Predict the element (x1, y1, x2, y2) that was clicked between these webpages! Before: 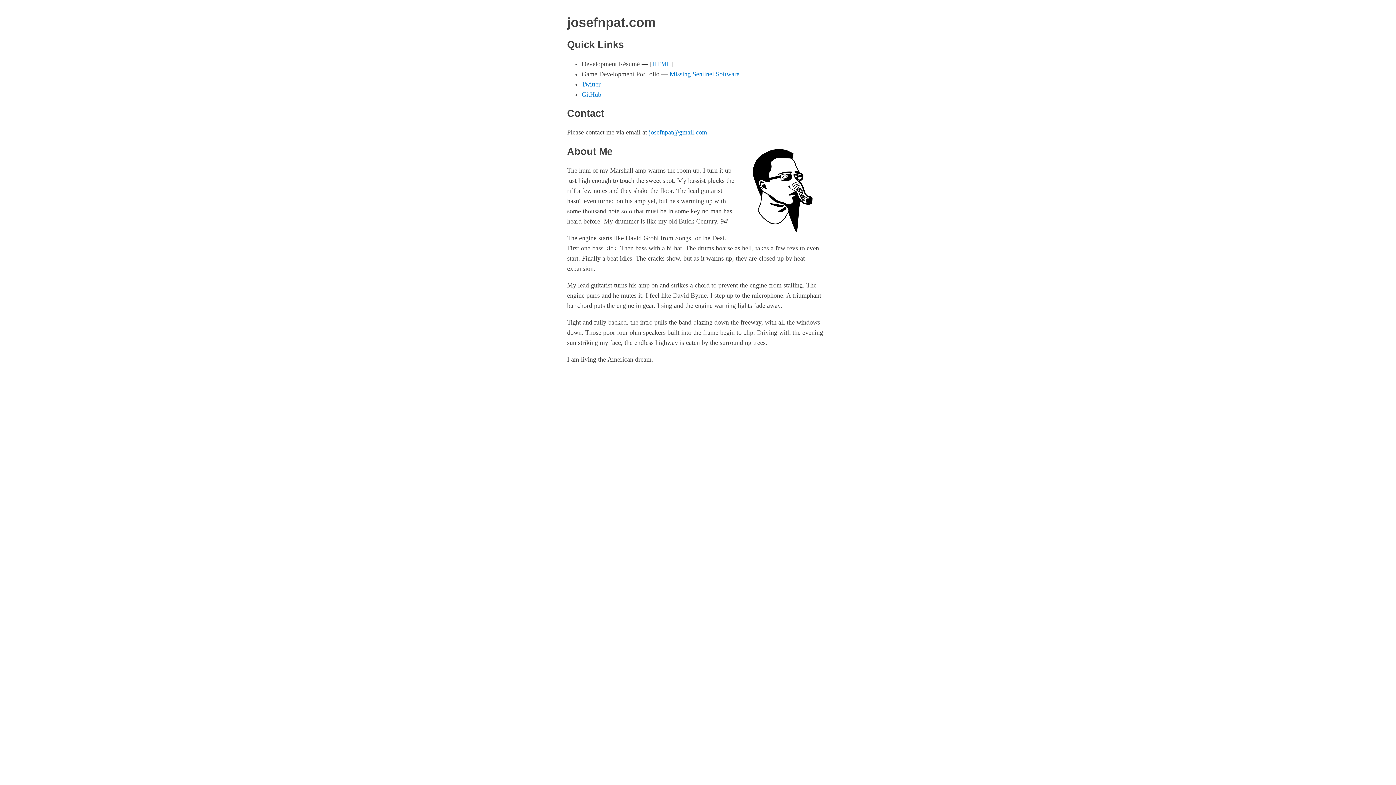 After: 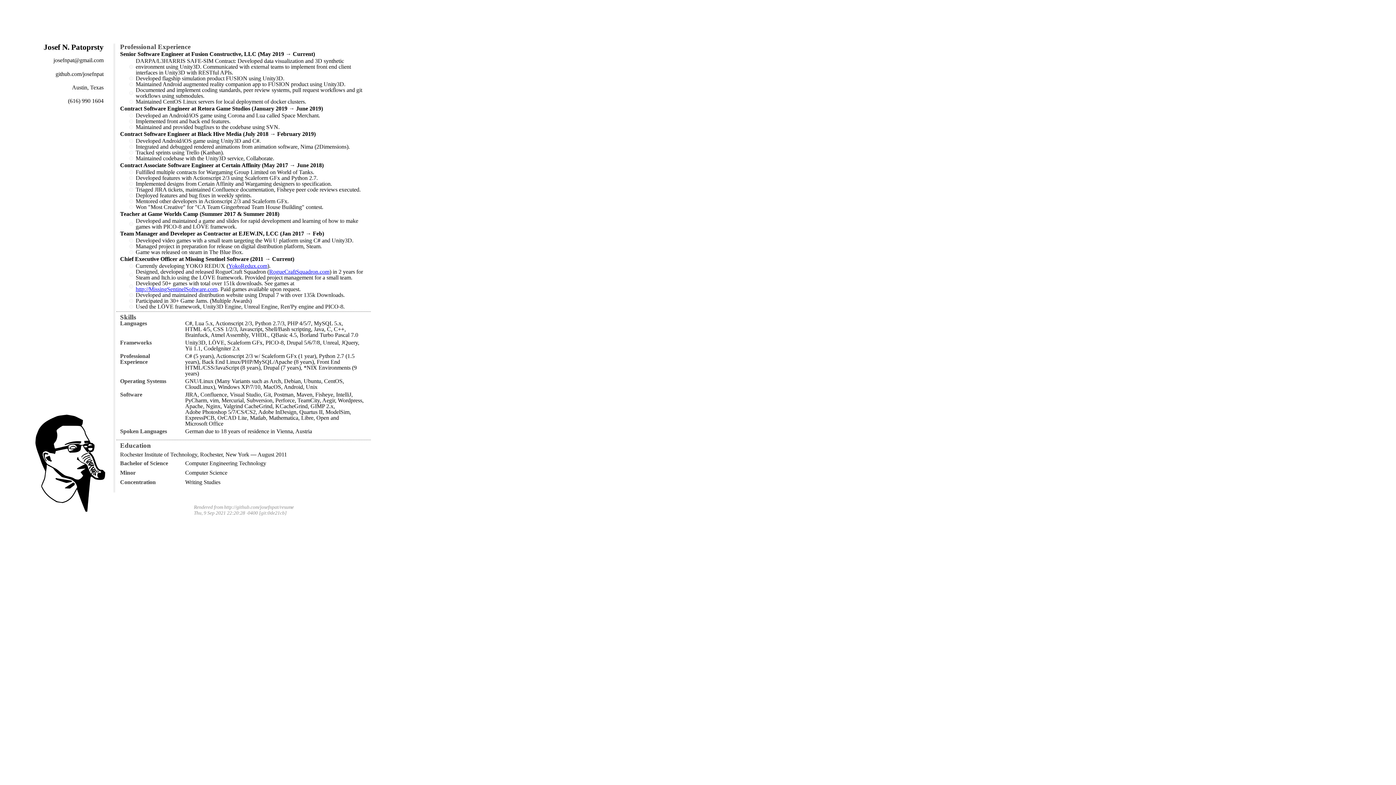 Action: bbox: (652, 60, 670, 67) label: HTML